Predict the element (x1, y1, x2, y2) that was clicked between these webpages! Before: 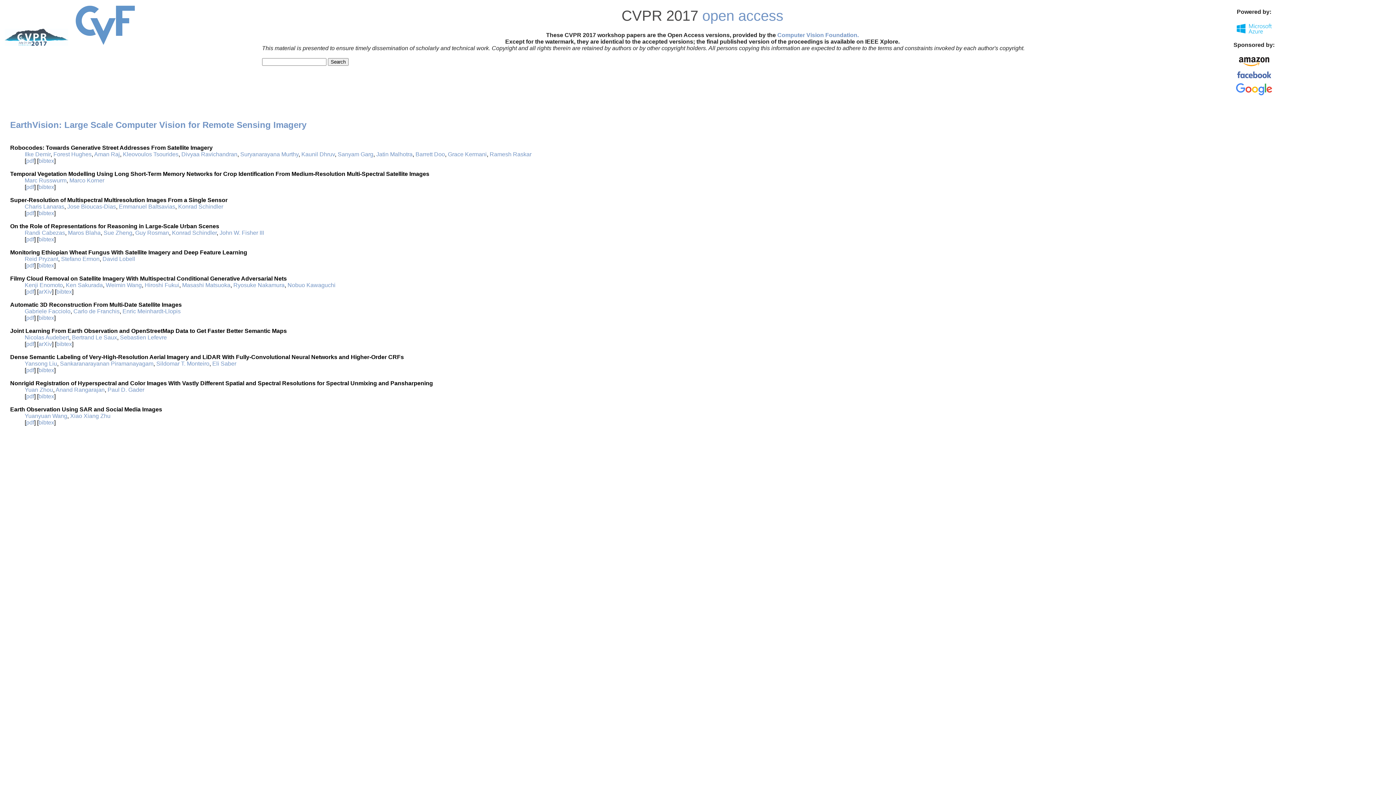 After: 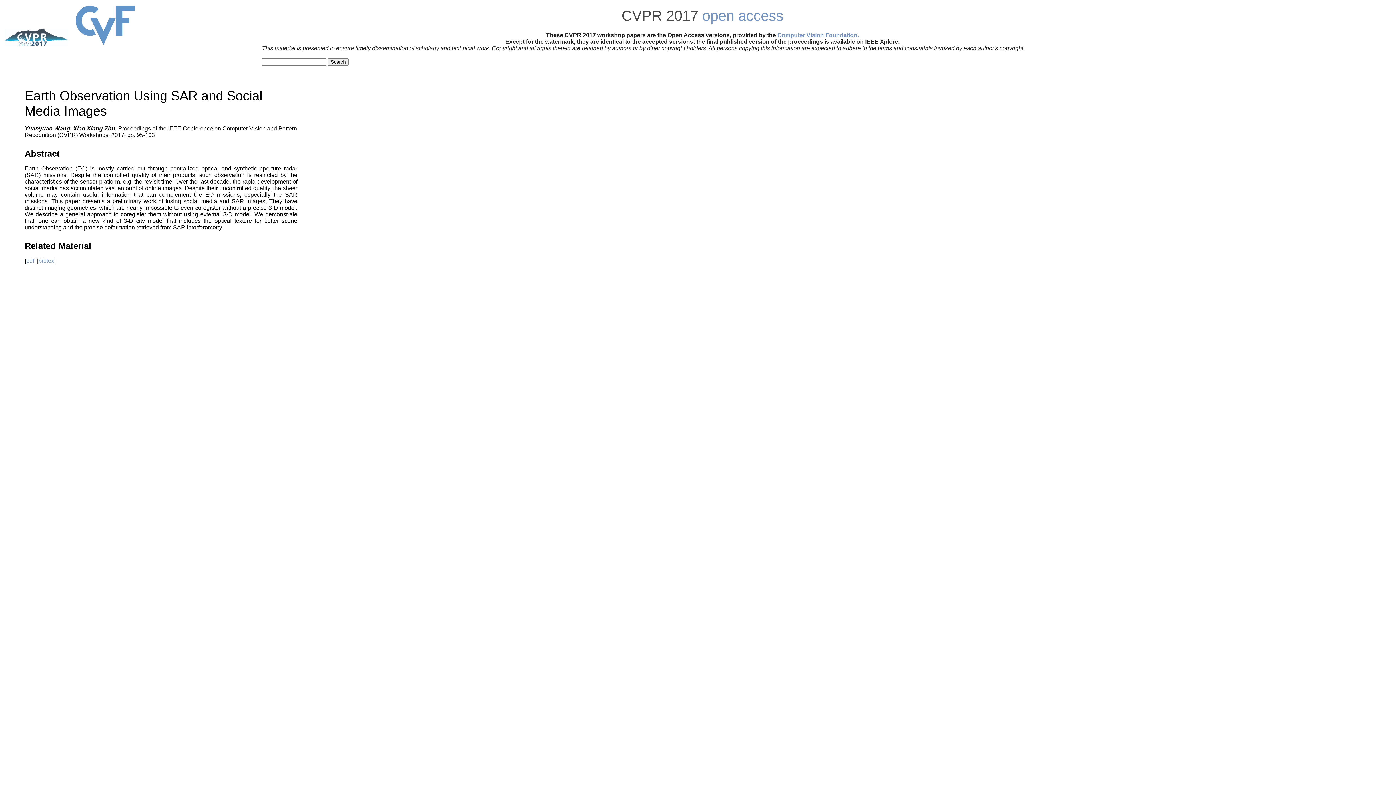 Action: bbox: (10, 406, 162, 412) label: Earth Observation Using SAR and Social Media Images